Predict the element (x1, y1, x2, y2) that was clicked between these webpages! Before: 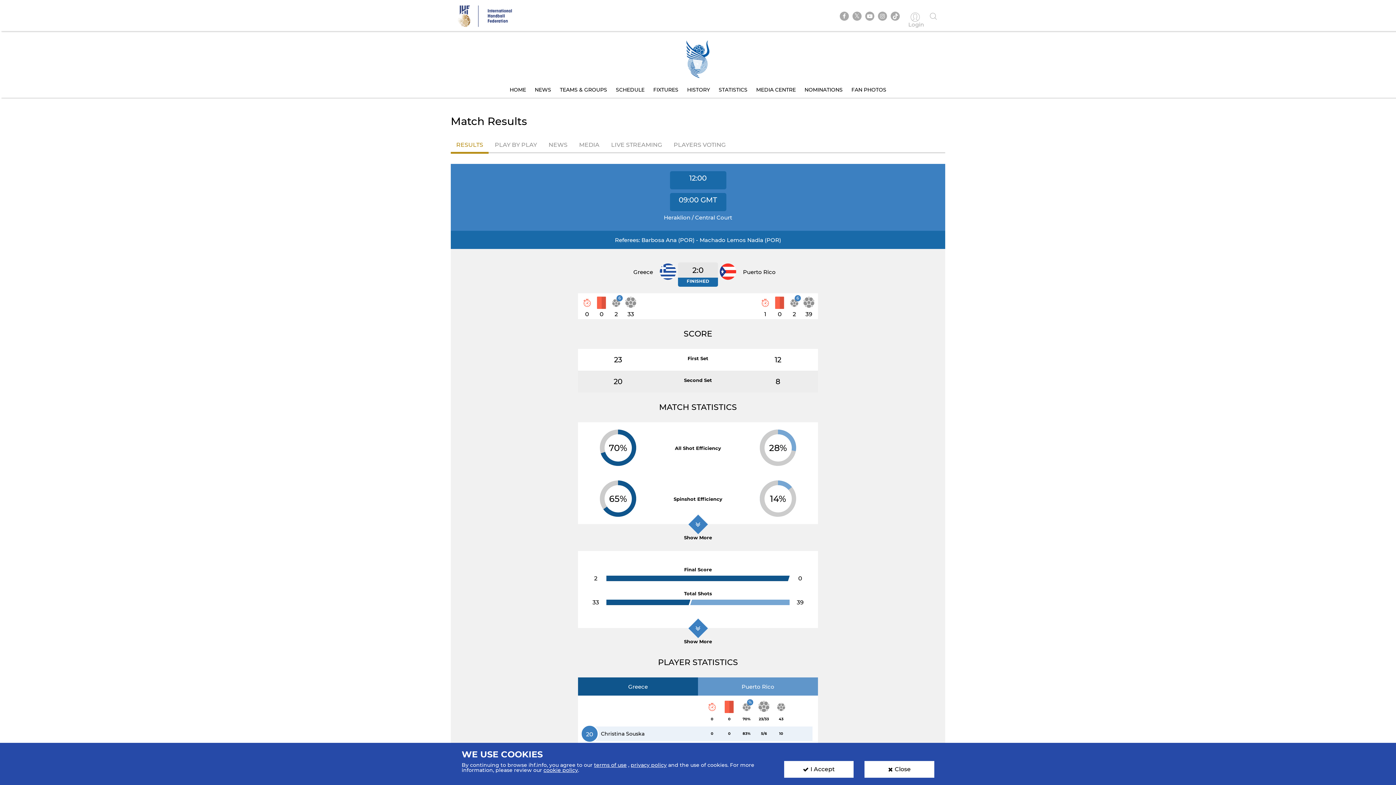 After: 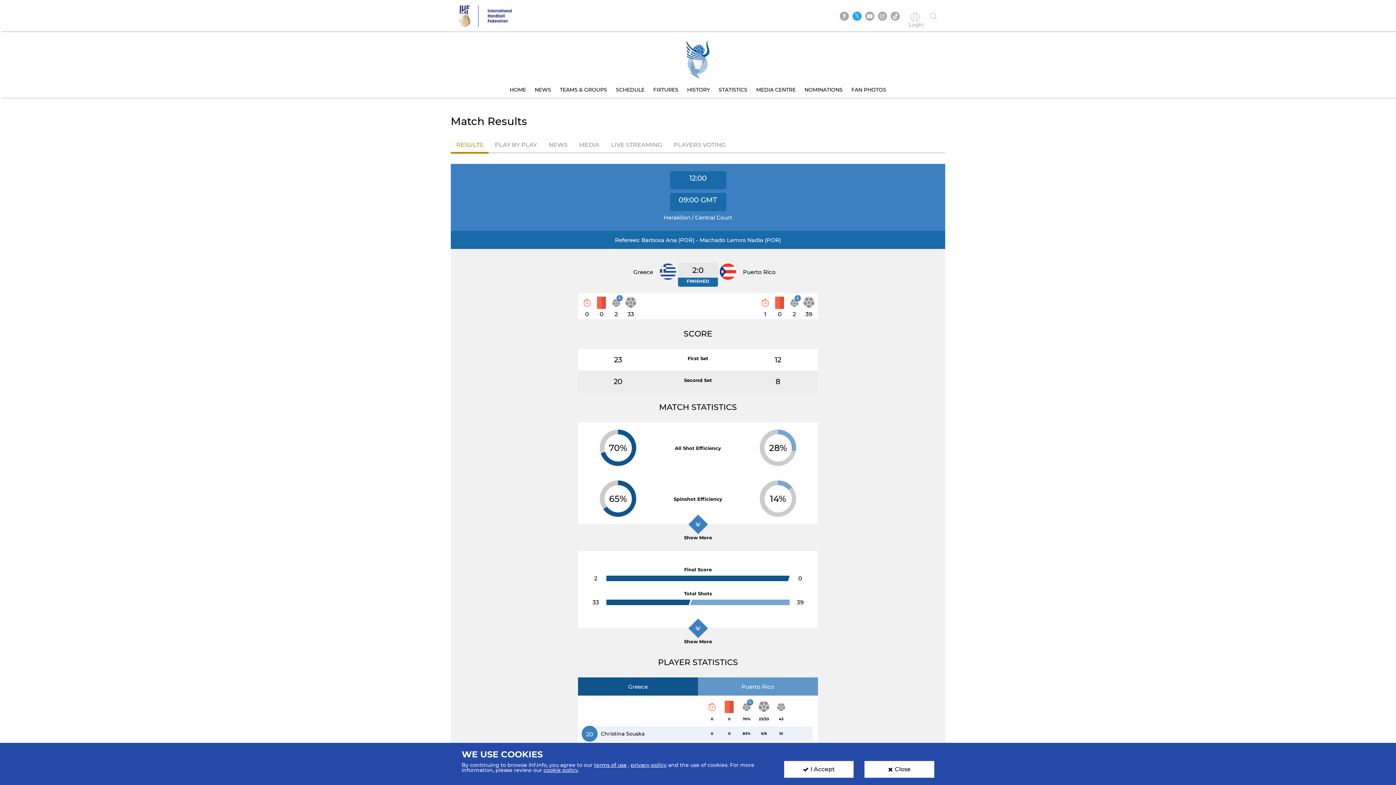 Action: bbox: (852, 11, 861, 20)